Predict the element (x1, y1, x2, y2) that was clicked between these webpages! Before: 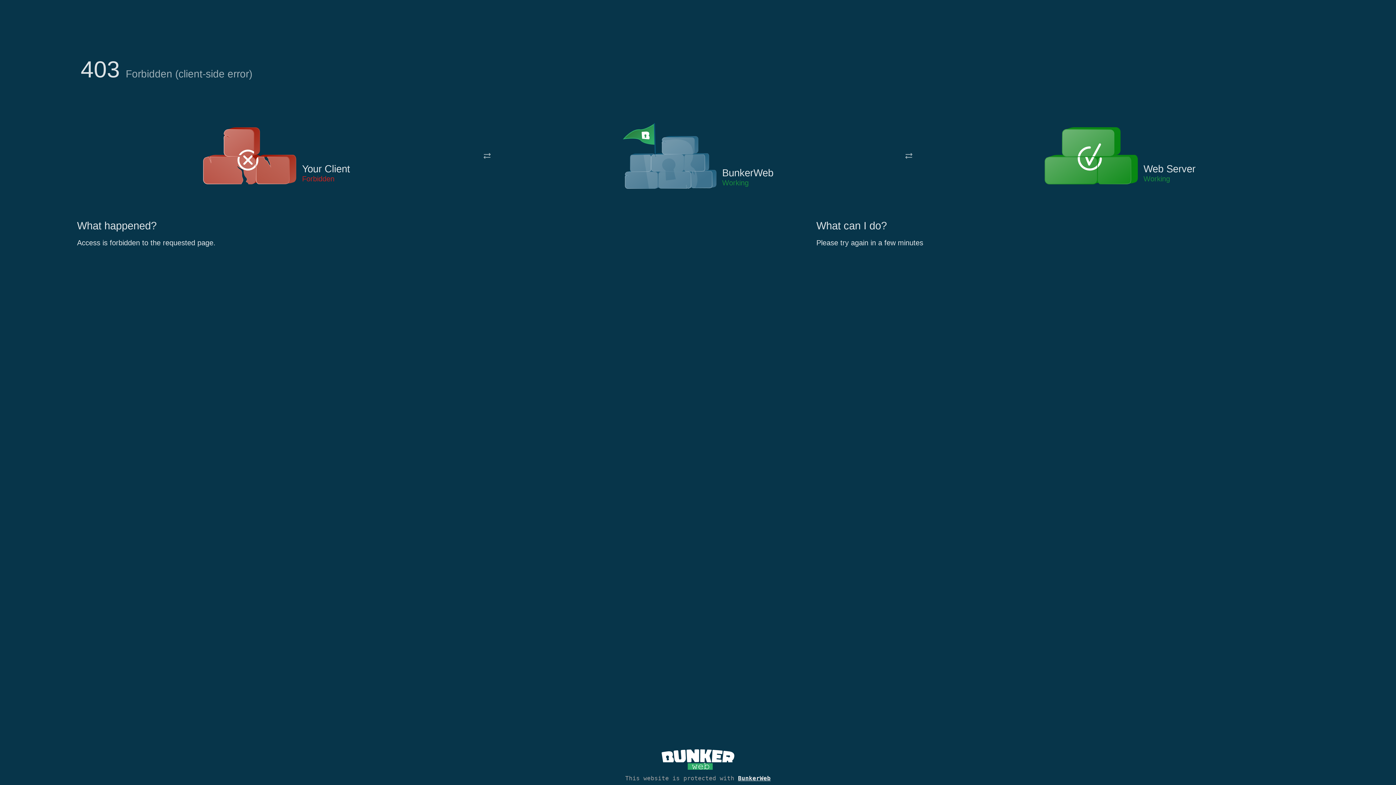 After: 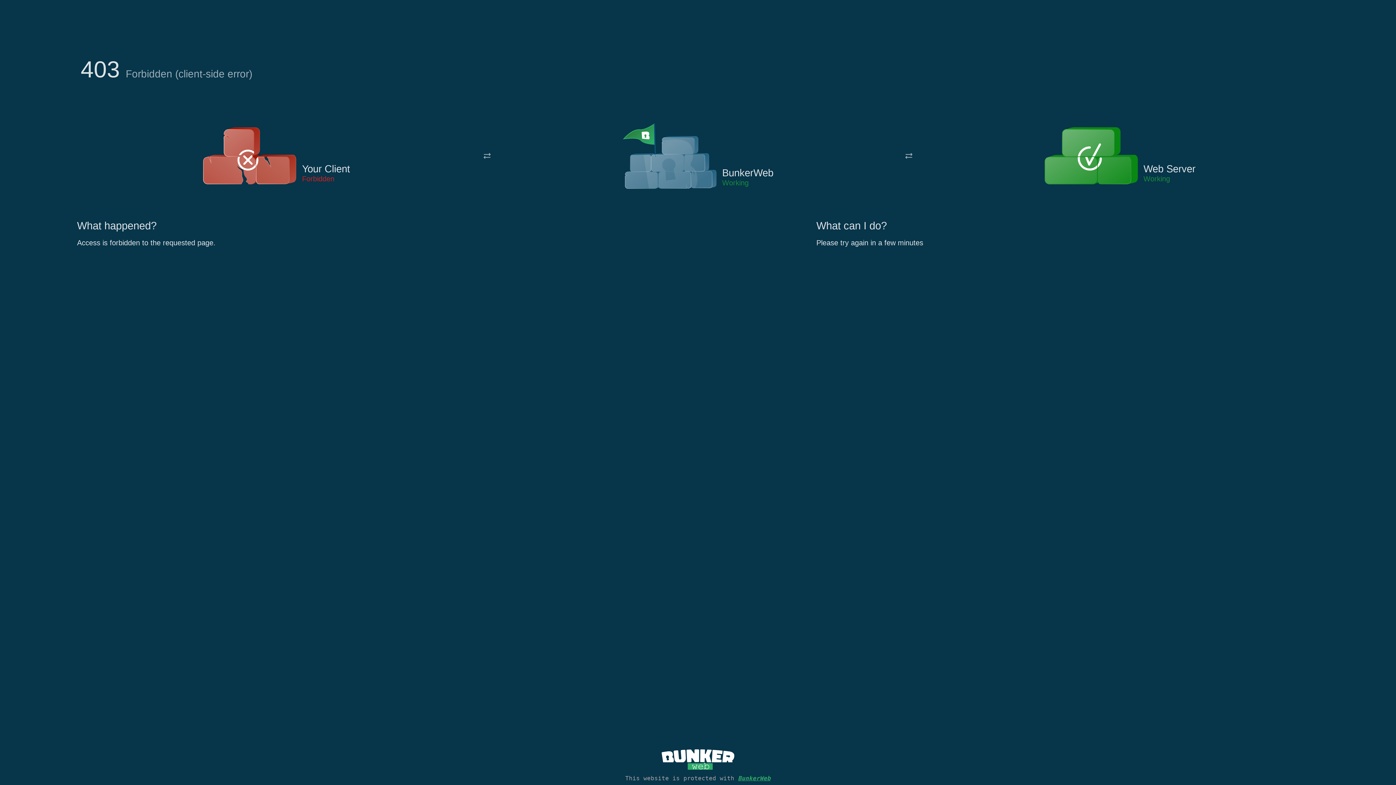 Action: bbox: (738, 775, 770, 782) label: BunkerWeb